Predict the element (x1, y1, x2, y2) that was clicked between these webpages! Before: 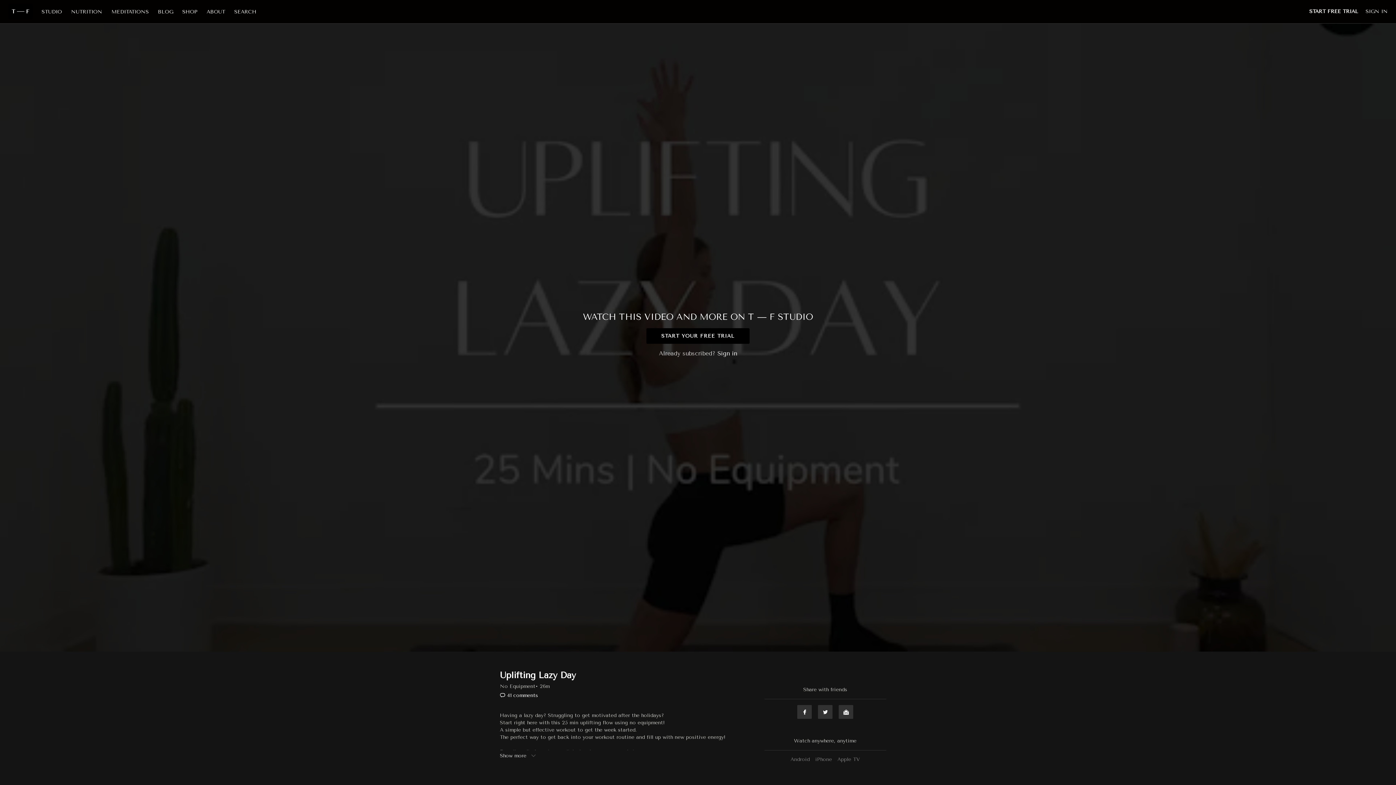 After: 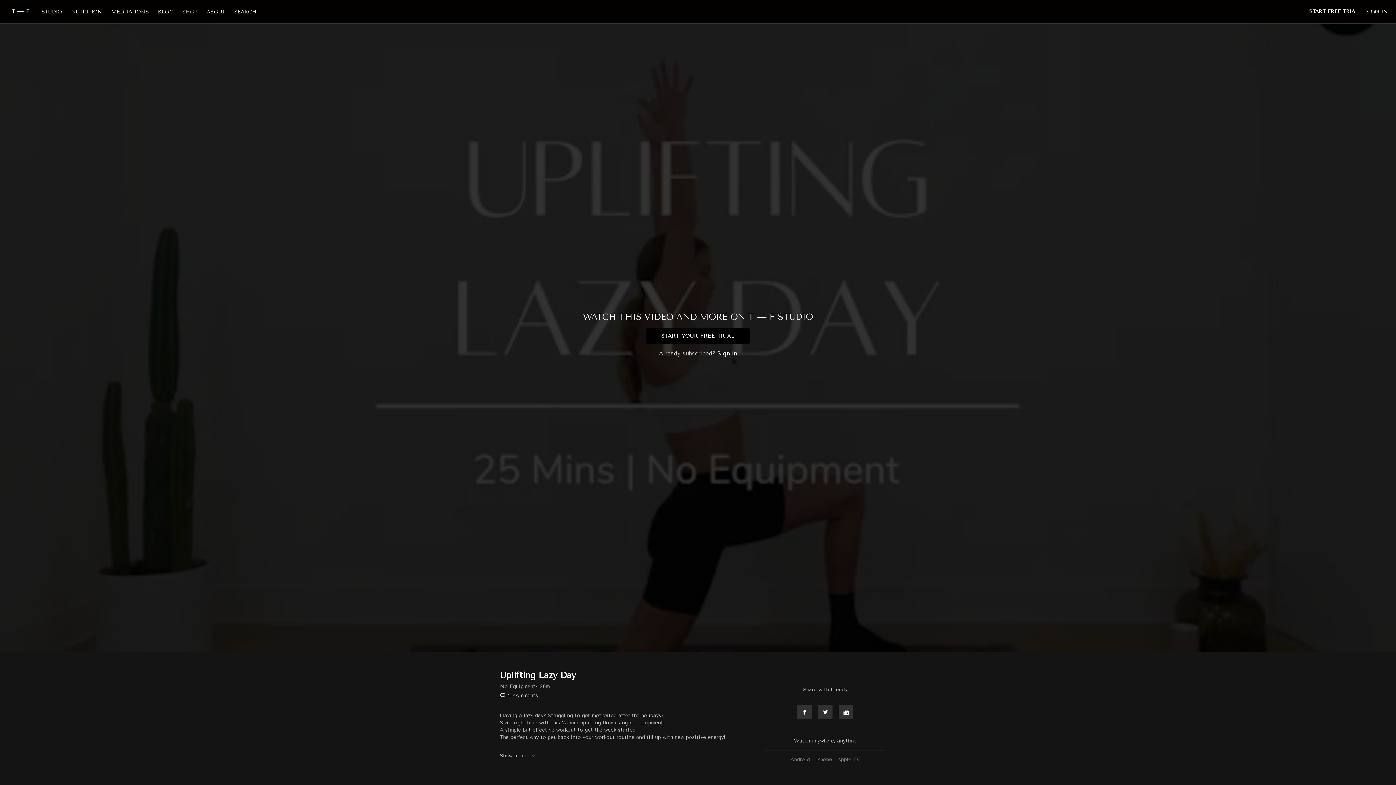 Action: label: SHOP bbox: (178, 8, 201, 14)